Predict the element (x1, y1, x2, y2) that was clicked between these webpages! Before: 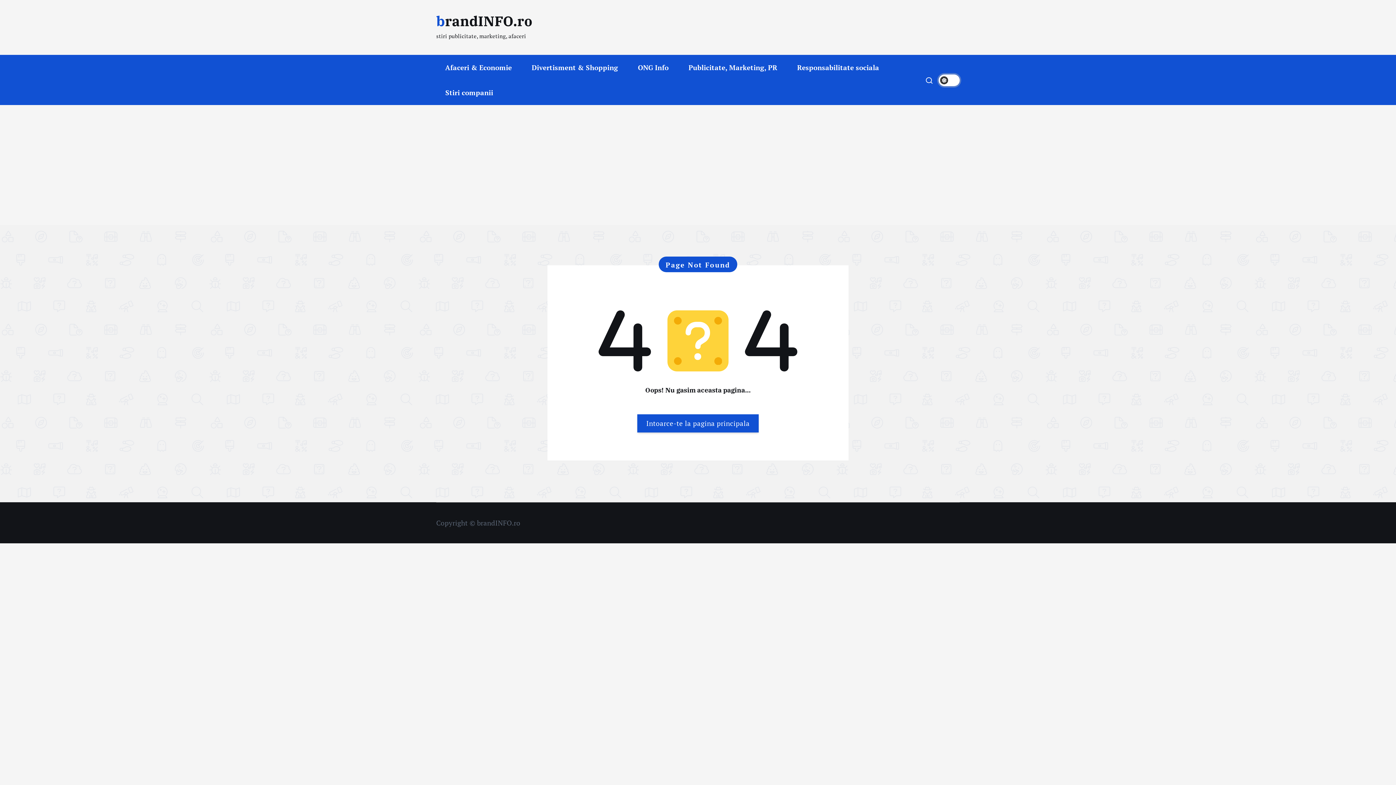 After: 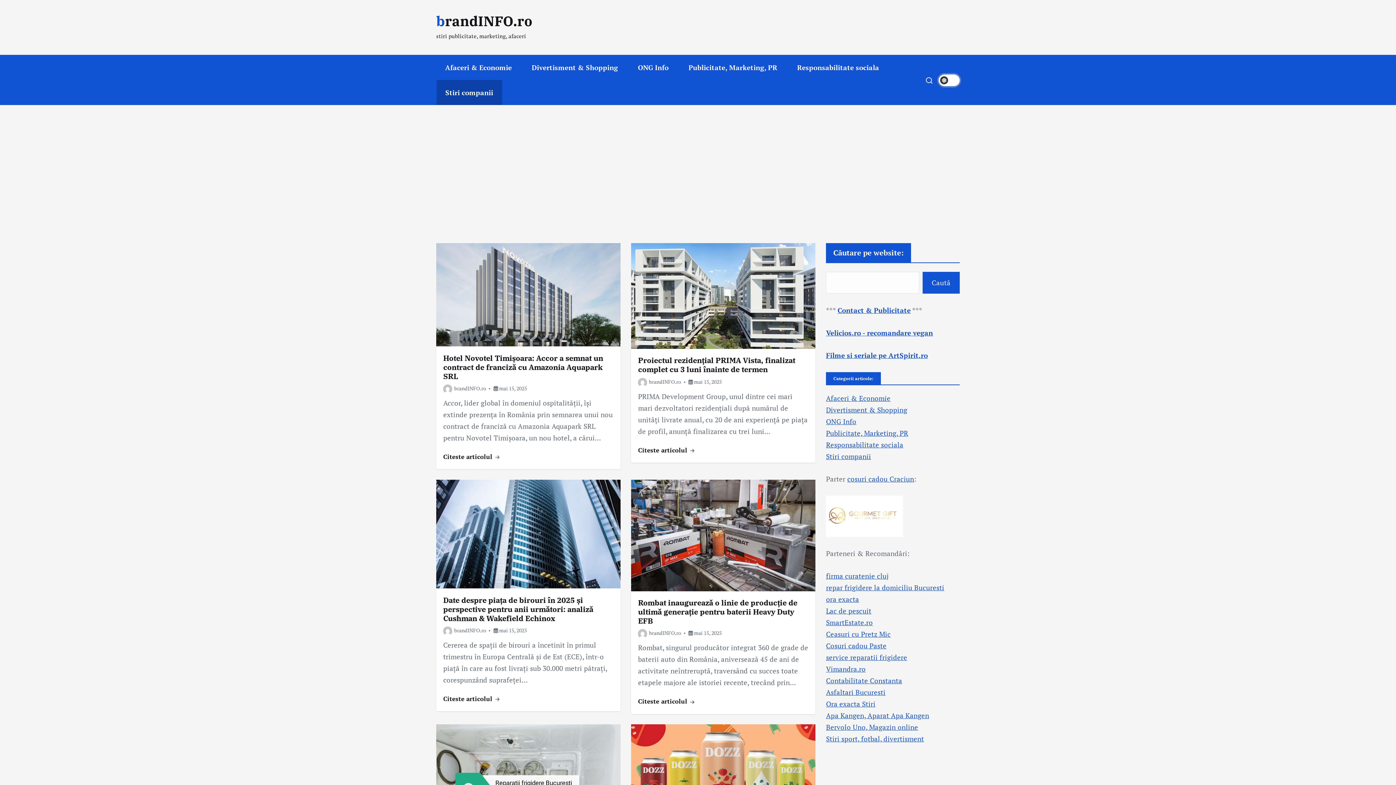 Action: label: Stiri companii bbox: (436, 79, 502, 105)